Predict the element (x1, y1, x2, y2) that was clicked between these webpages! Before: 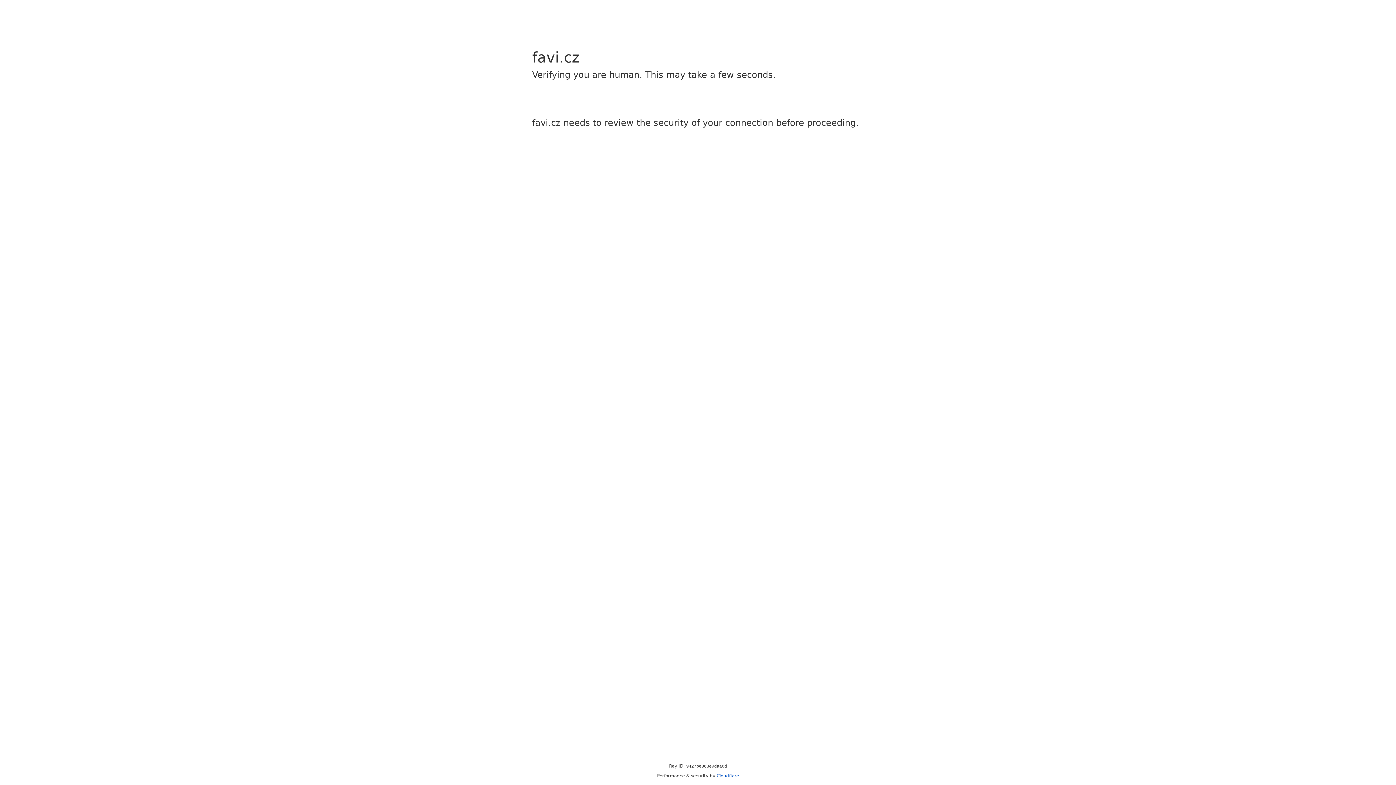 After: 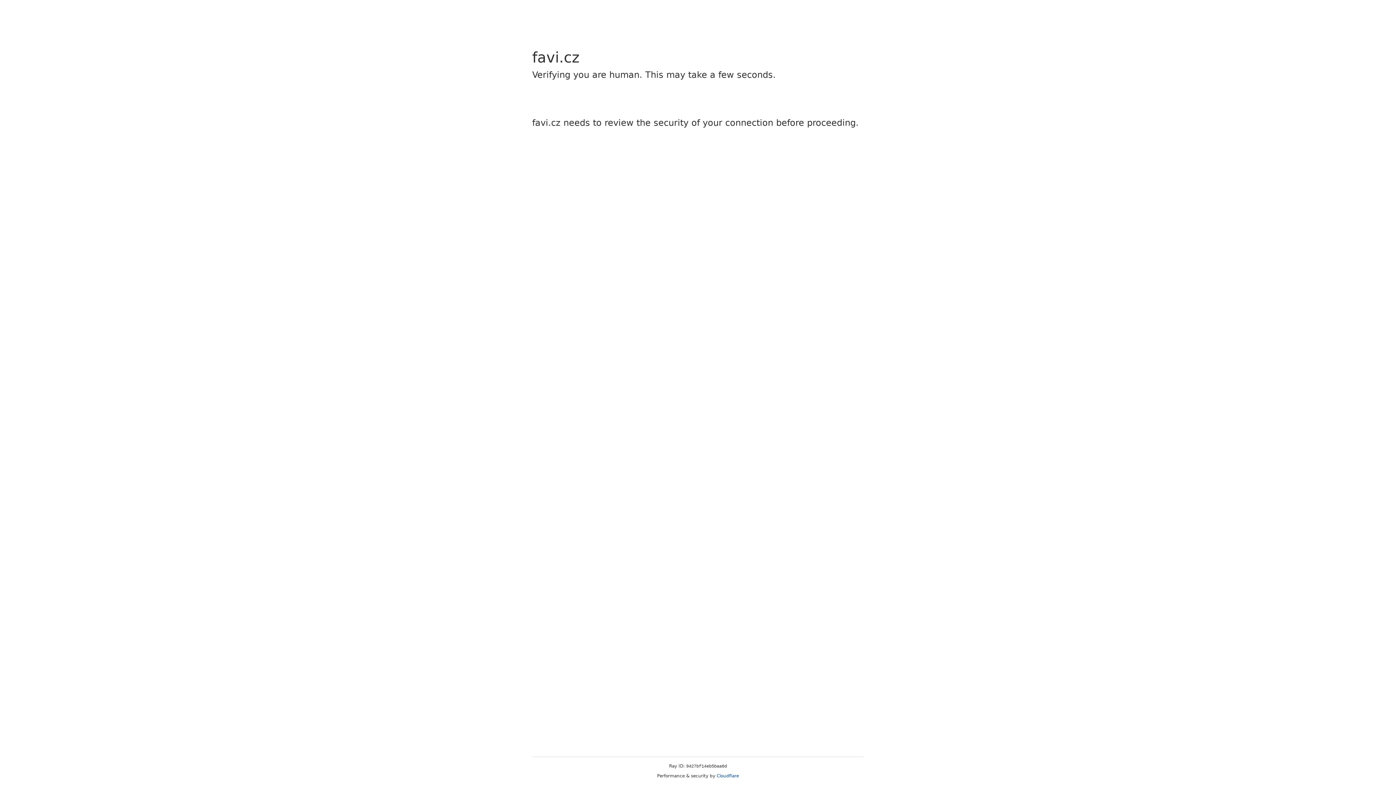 Action: label: Cloudflare bbox: (716, 773, 739, 778)